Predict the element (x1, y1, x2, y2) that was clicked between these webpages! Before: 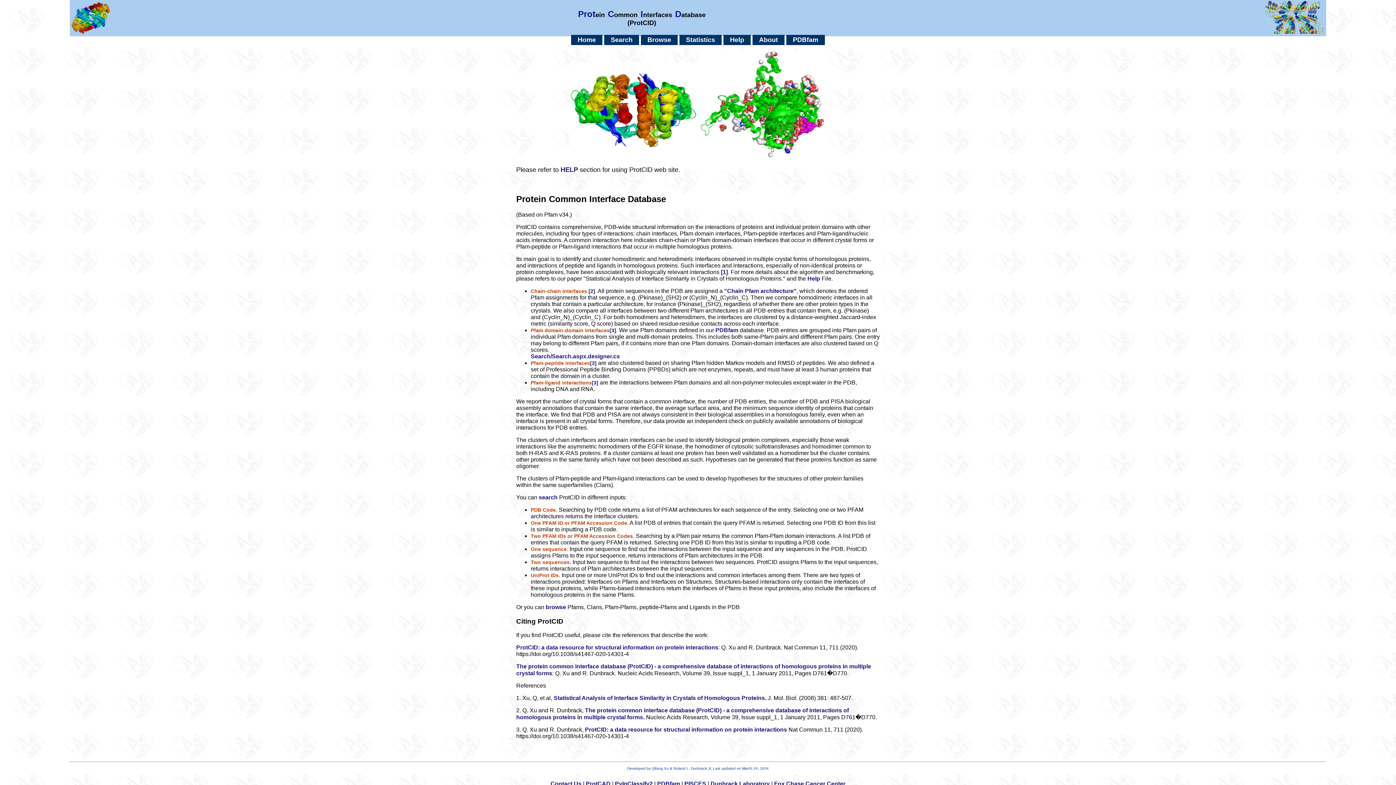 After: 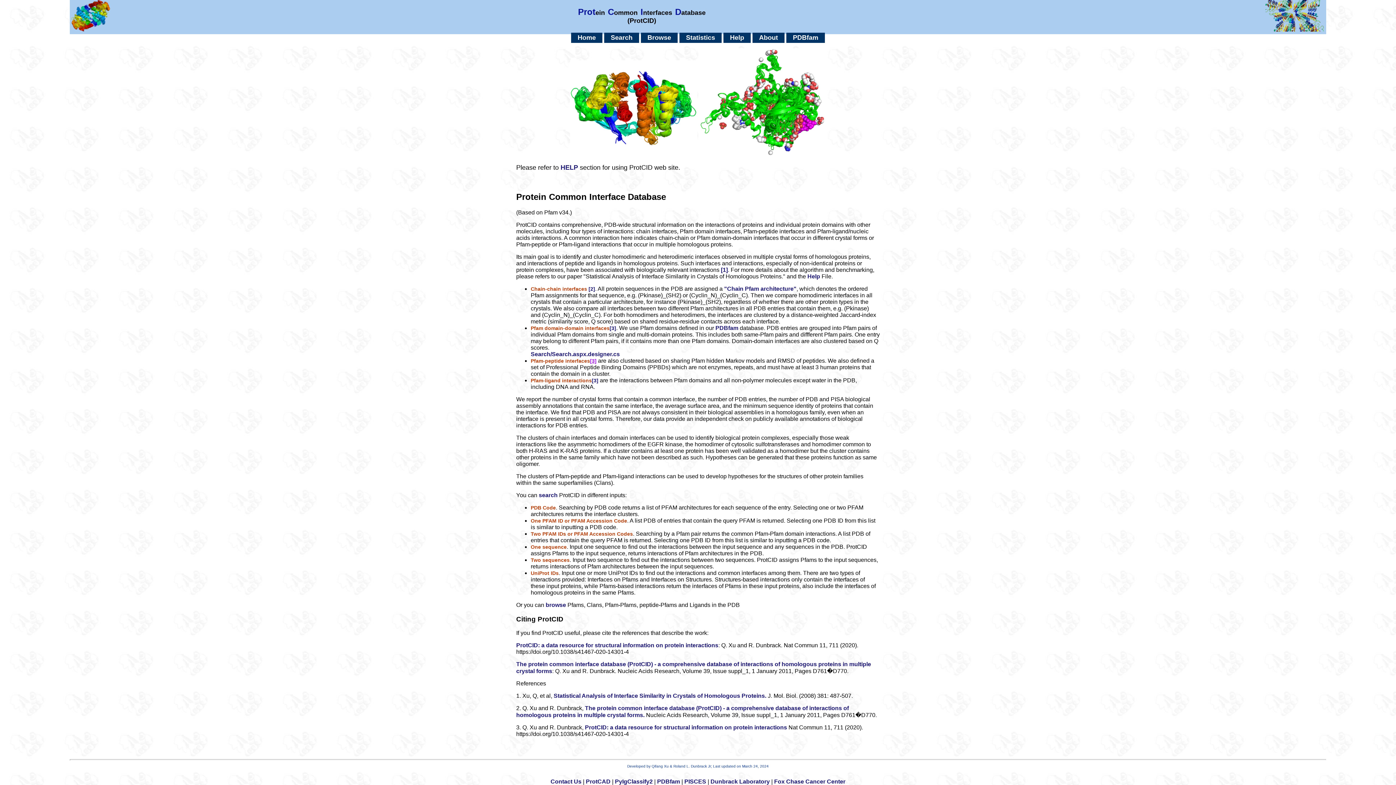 Action: bbox: (590, 360, 596, 366) label: [3]